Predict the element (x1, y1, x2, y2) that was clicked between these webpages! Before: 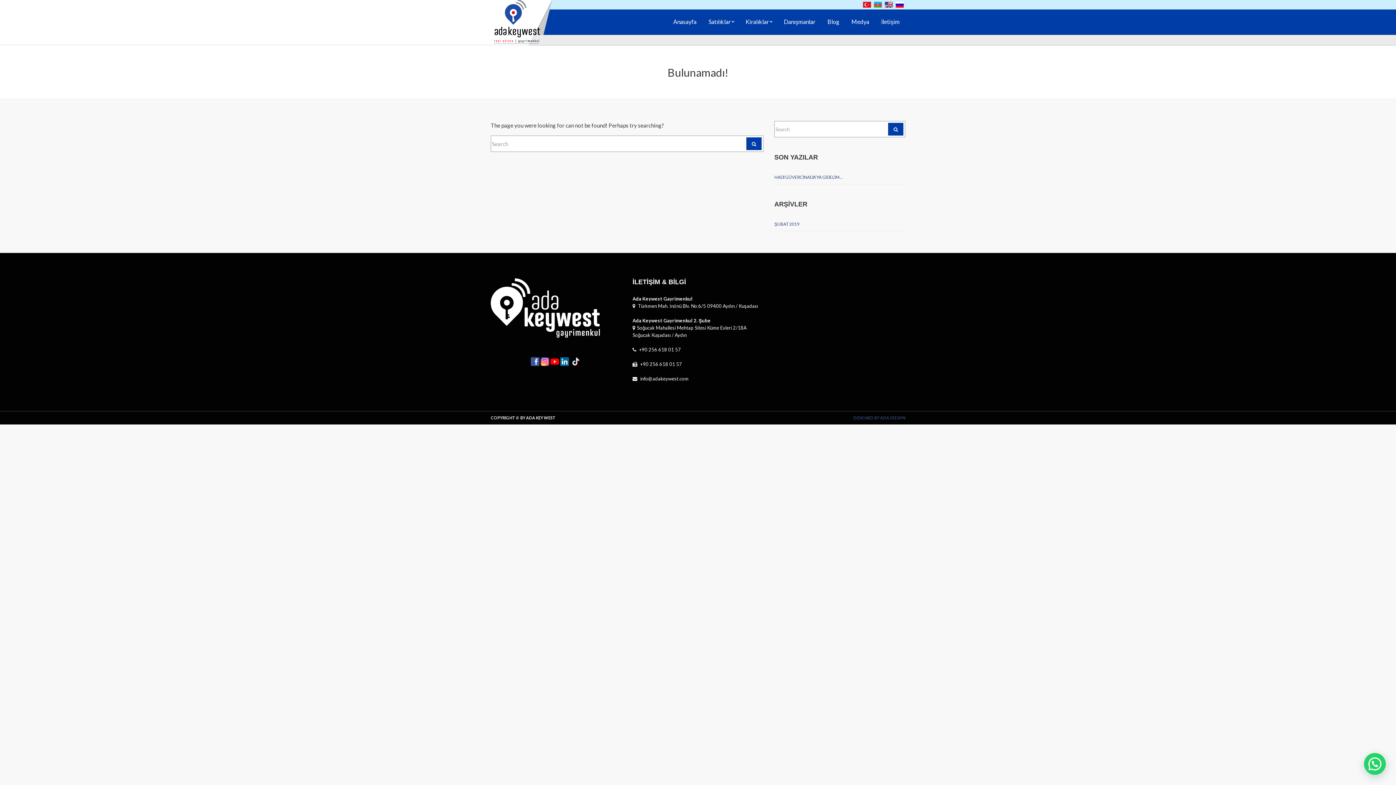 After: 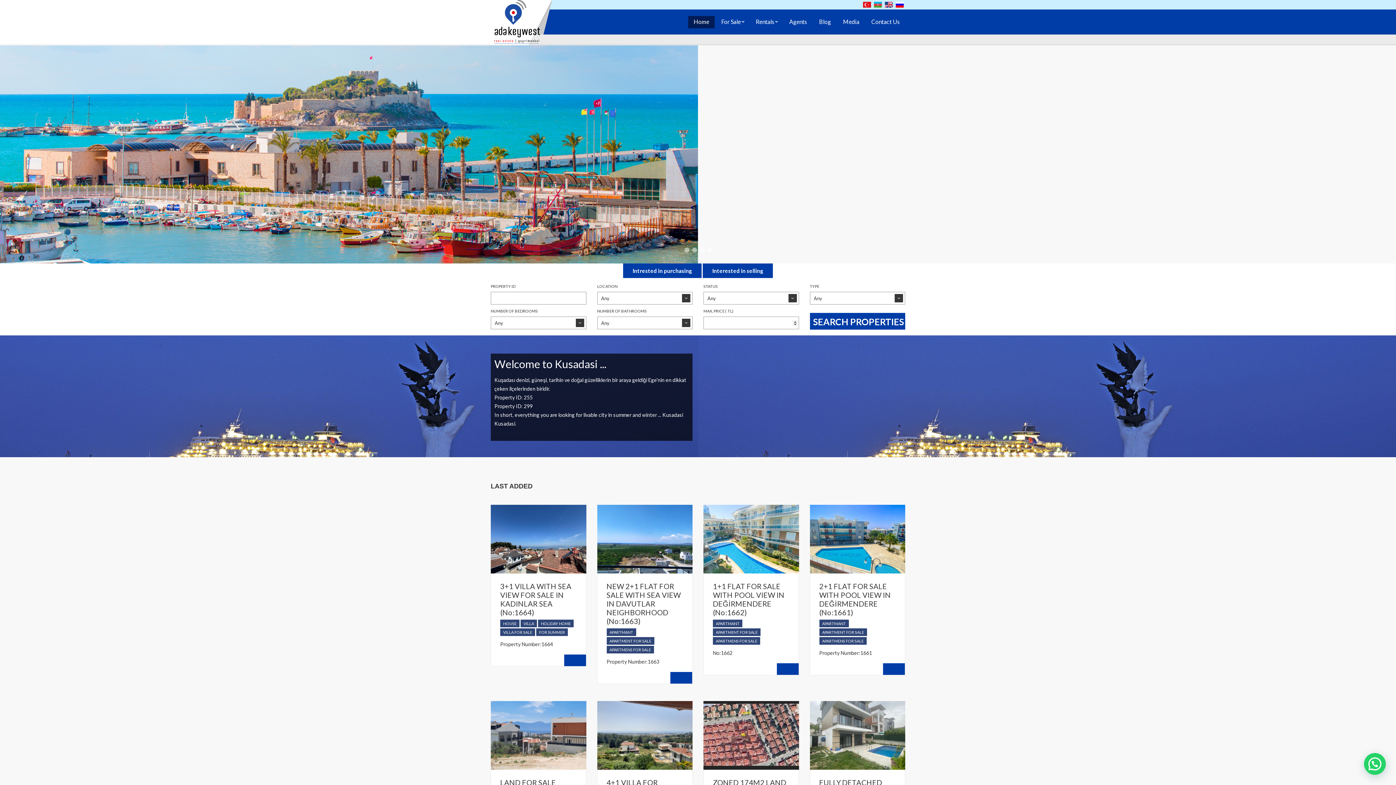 Action: bbox: (883, 1, 894, 7)